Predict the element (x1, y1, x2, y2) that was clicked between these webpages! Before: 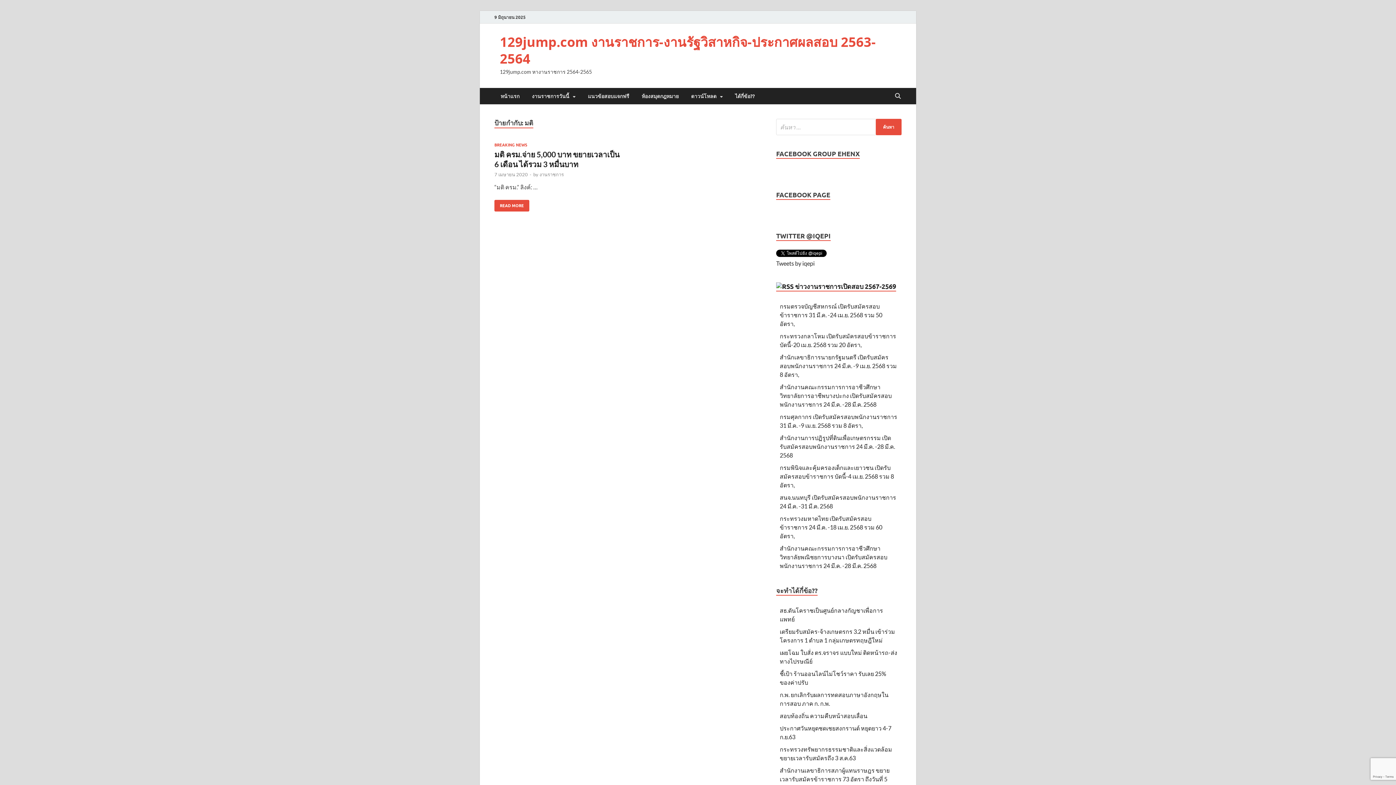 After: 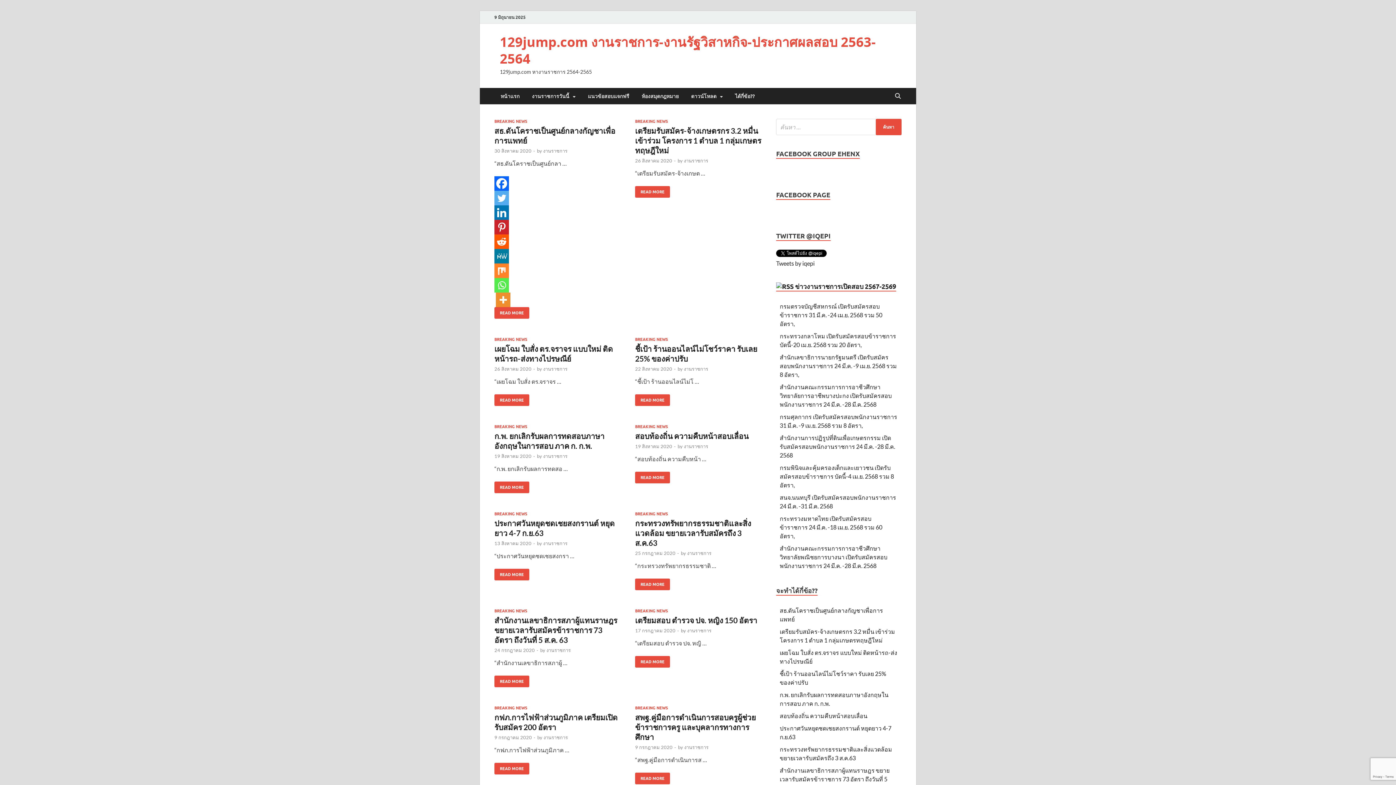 Action: bbox: (500, 33, 876, 67) label: 129jump.com งานราชการ-งานรัฐวิสาหกิจ-ประกาศผลสอบ 2563-2564